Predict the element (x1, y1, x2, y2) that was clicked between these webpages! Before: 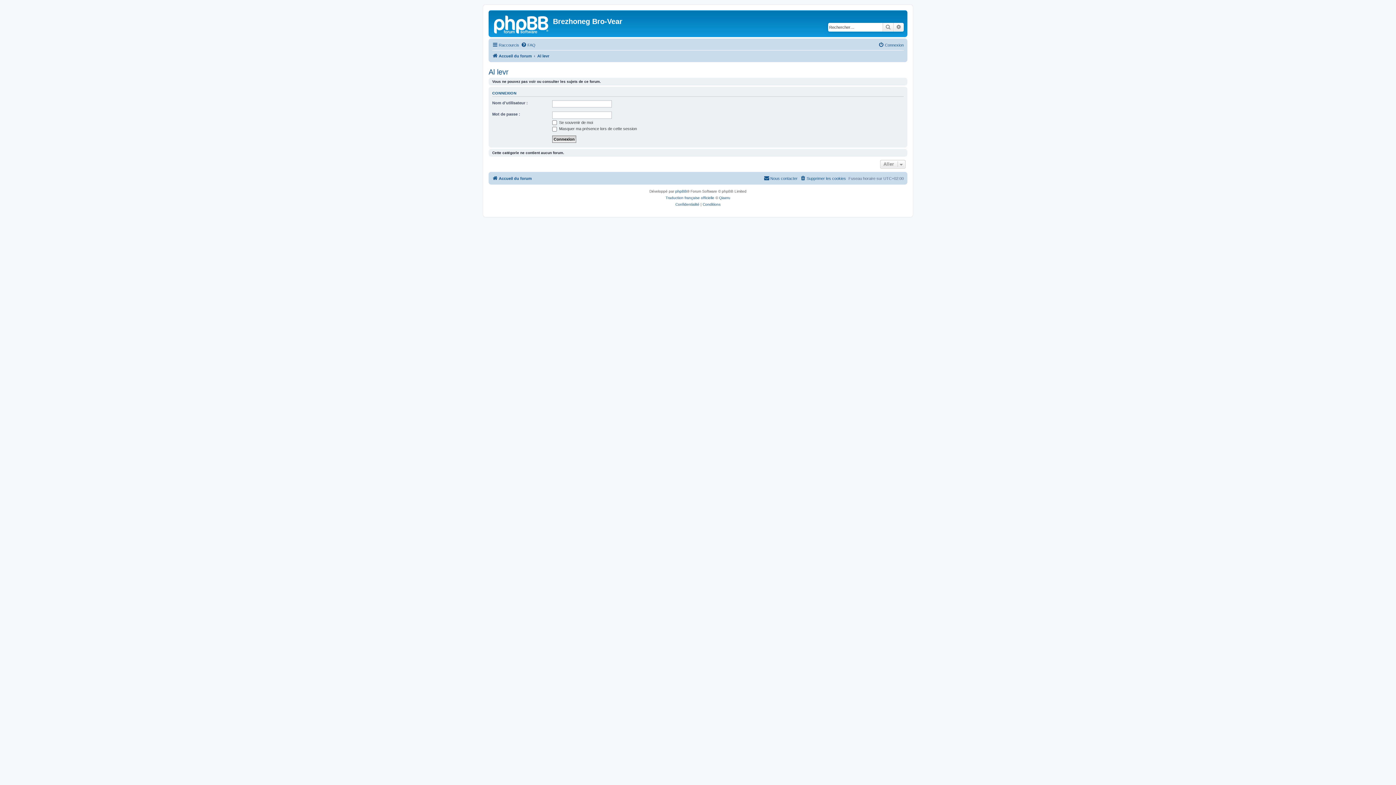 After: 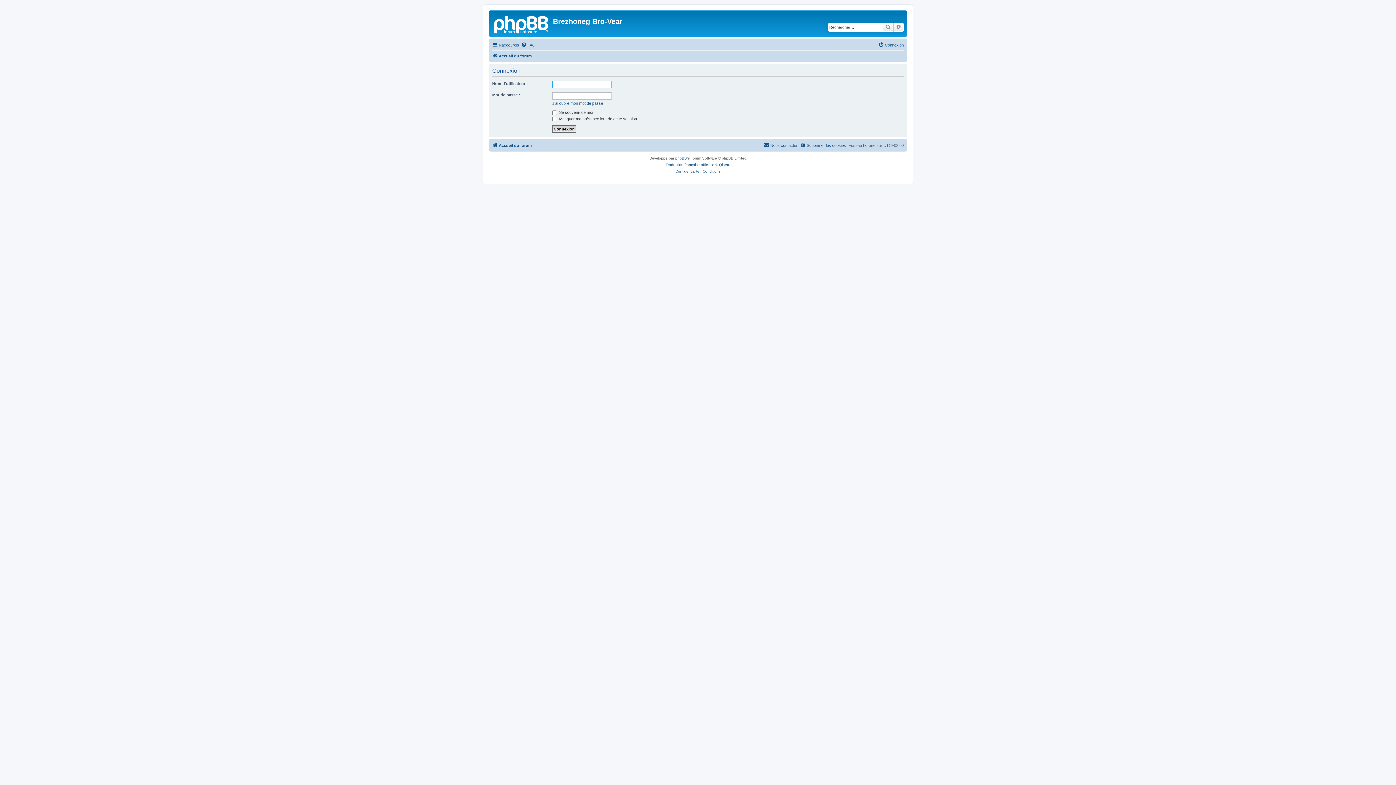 Action: bbox: (492, 90, 516, 95) label: CONNEXION